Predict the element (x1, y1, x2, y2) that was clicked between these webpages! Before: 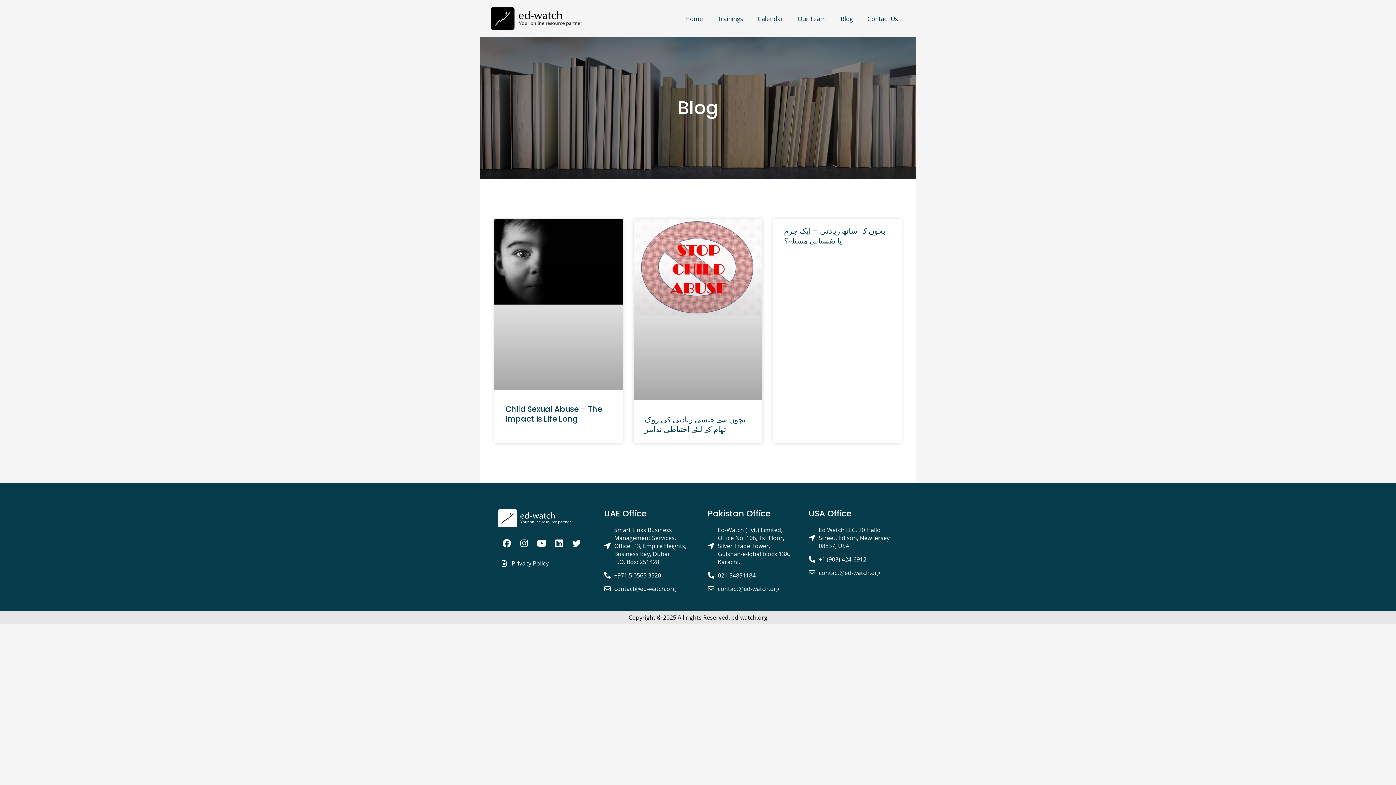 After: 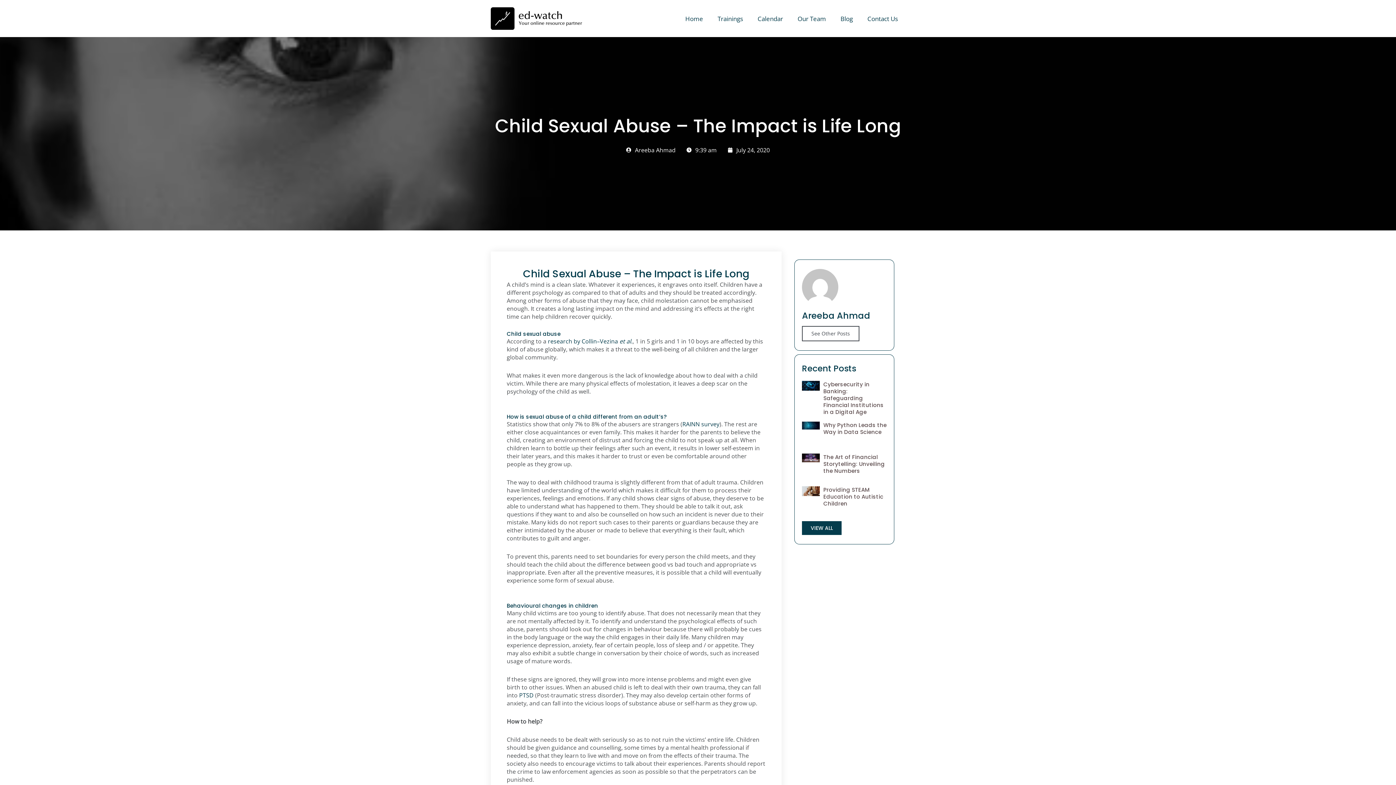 Action: bbox: (494, 218, 623, 389)